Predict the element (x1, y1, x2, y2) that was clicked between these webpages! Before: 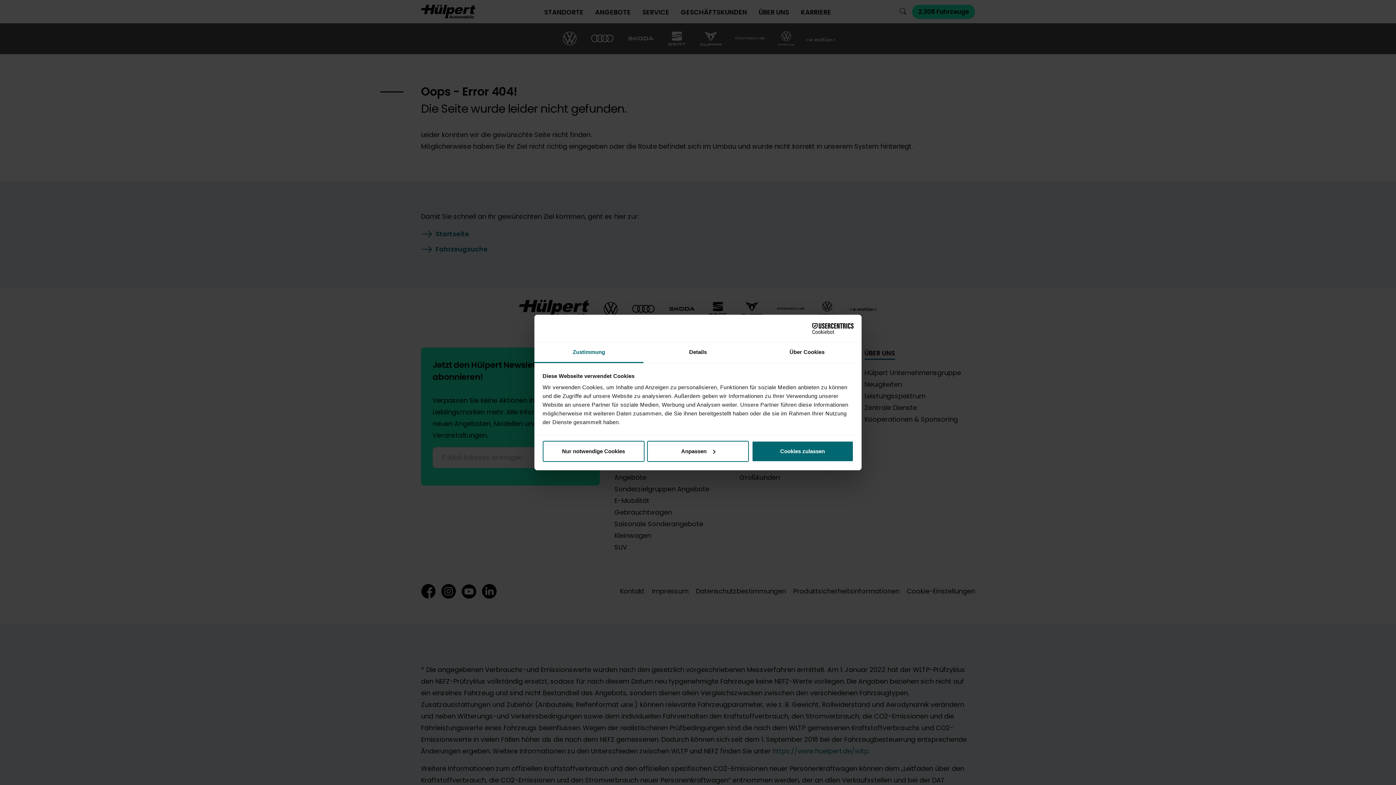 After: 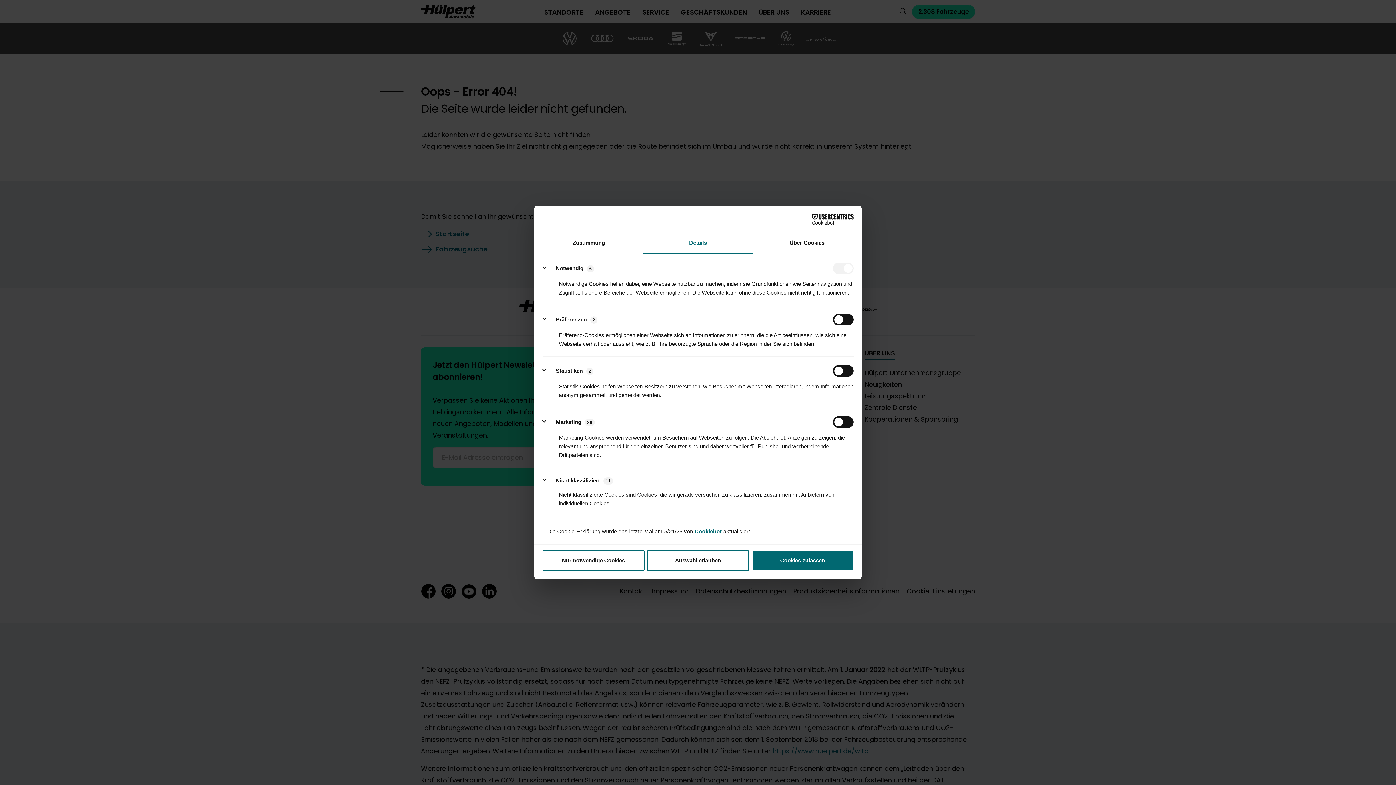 Action: label: Details bbox: (643, 342, 752, 363)